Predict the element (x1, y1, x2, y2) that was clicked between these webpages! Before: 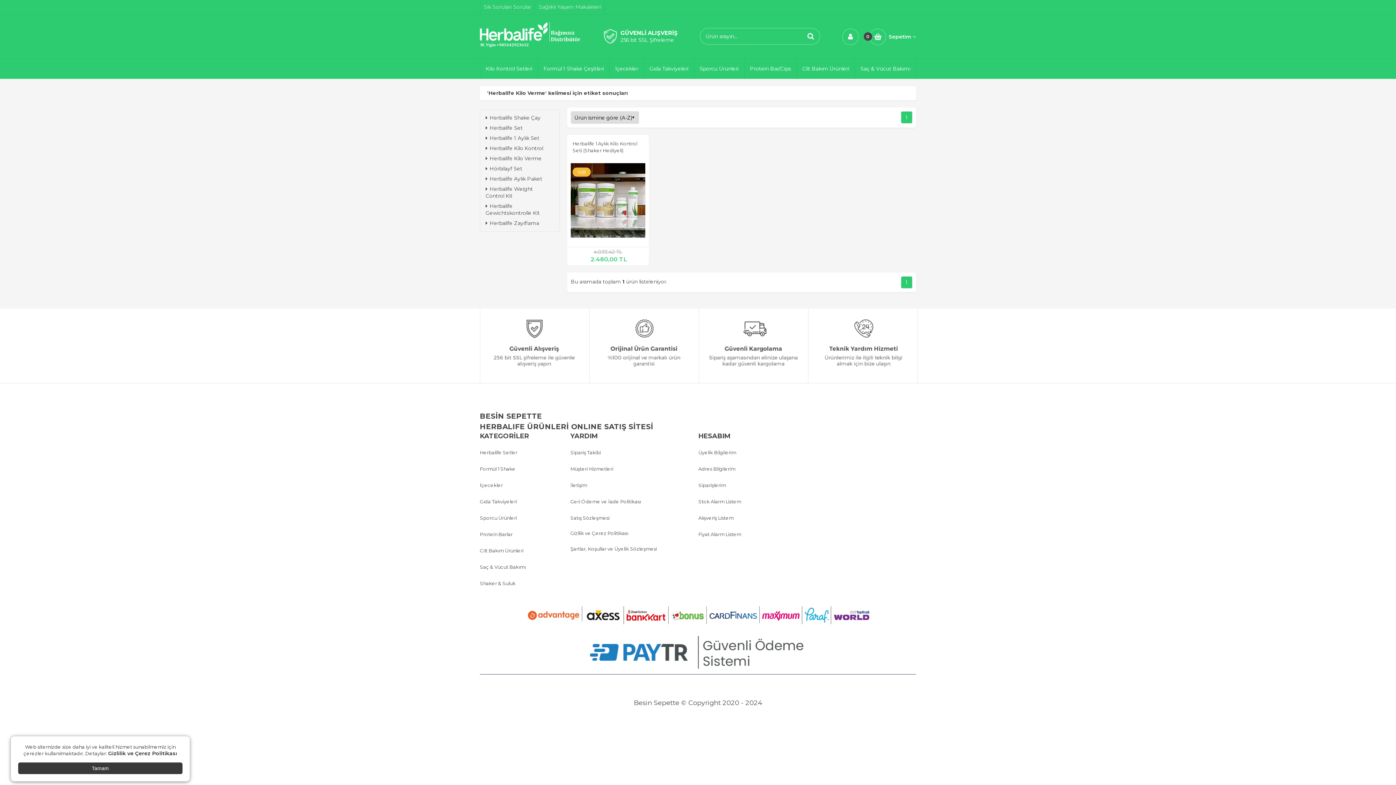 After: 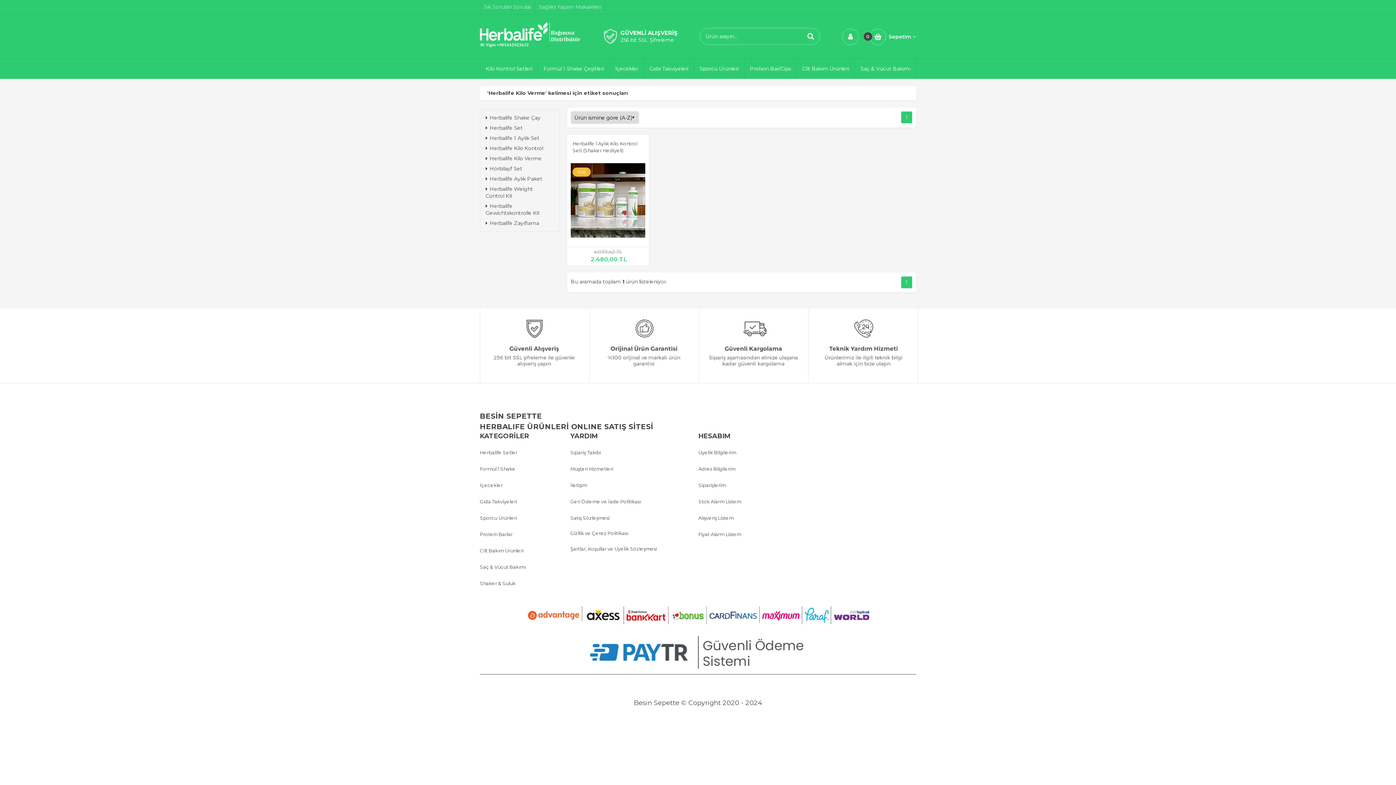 Action: label: Tamam bbox: (18, 762, 182, 774)